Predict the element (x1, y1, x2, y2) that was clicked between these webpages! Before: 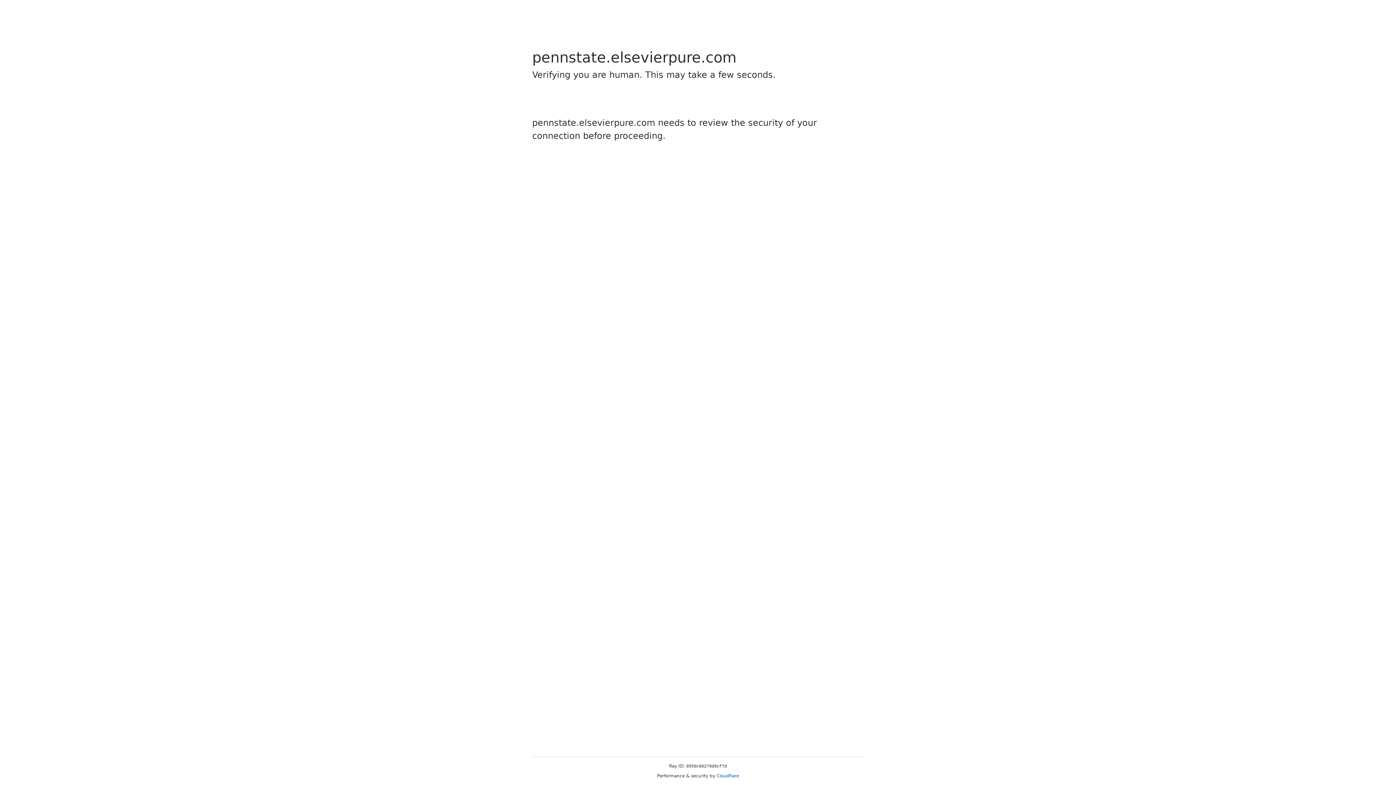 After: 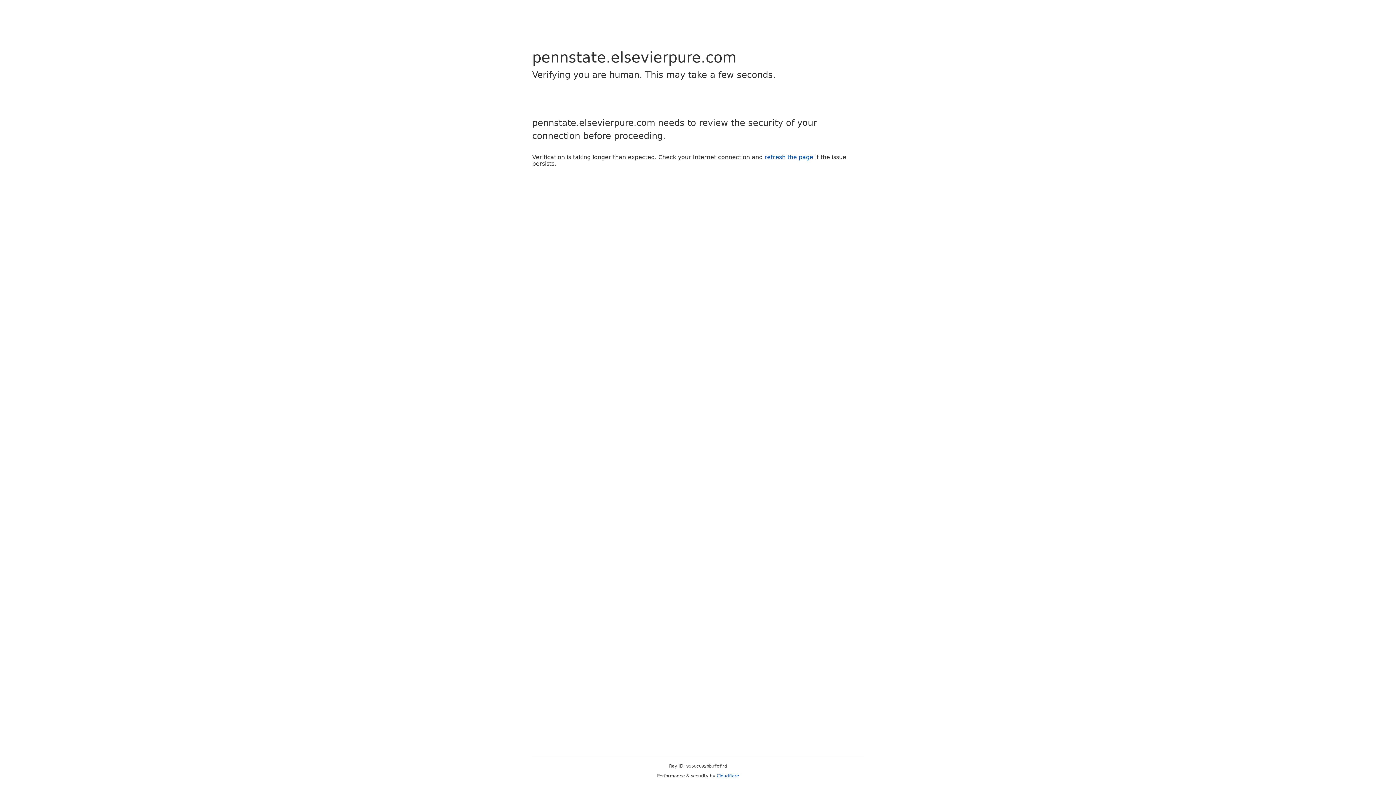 Action: label: Cloudflare bbox: (716, 773, 739, 778)